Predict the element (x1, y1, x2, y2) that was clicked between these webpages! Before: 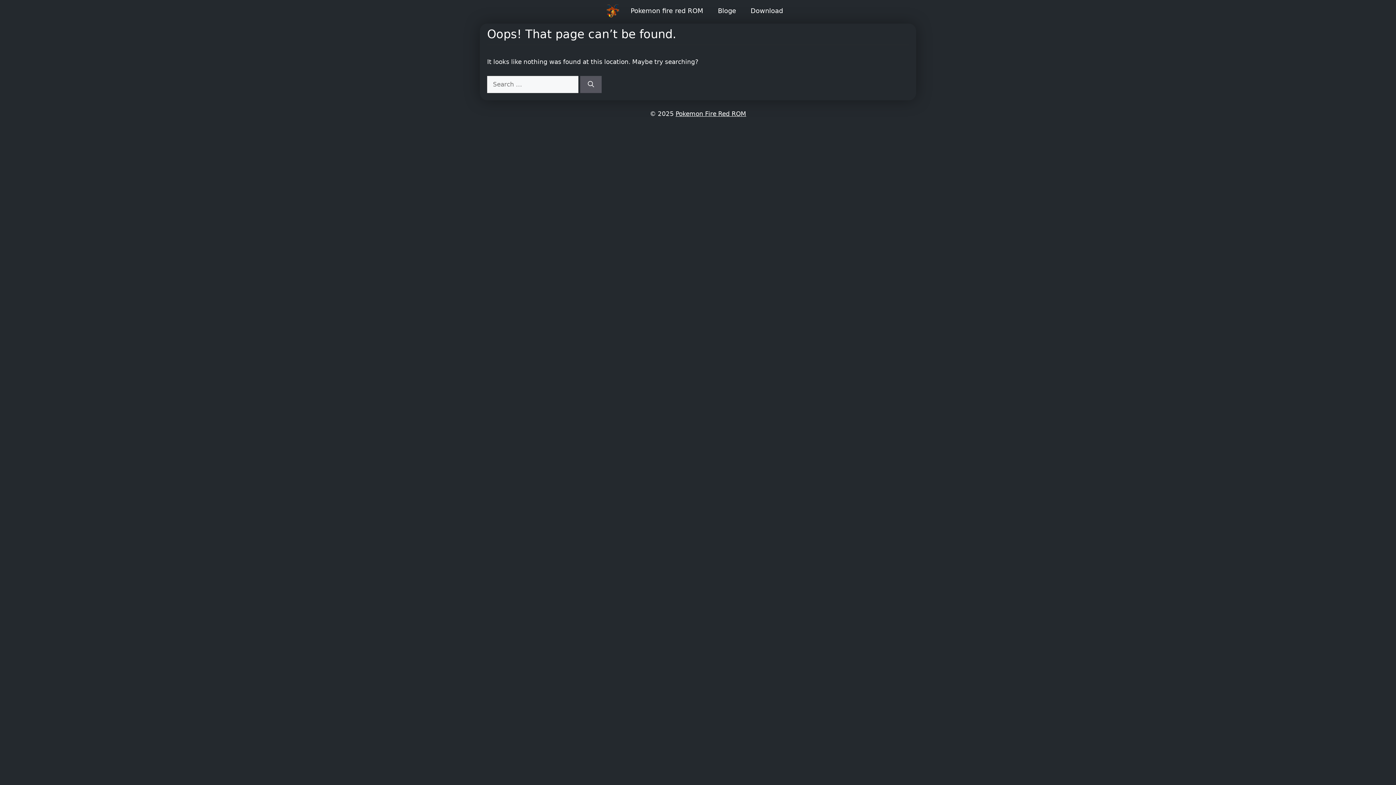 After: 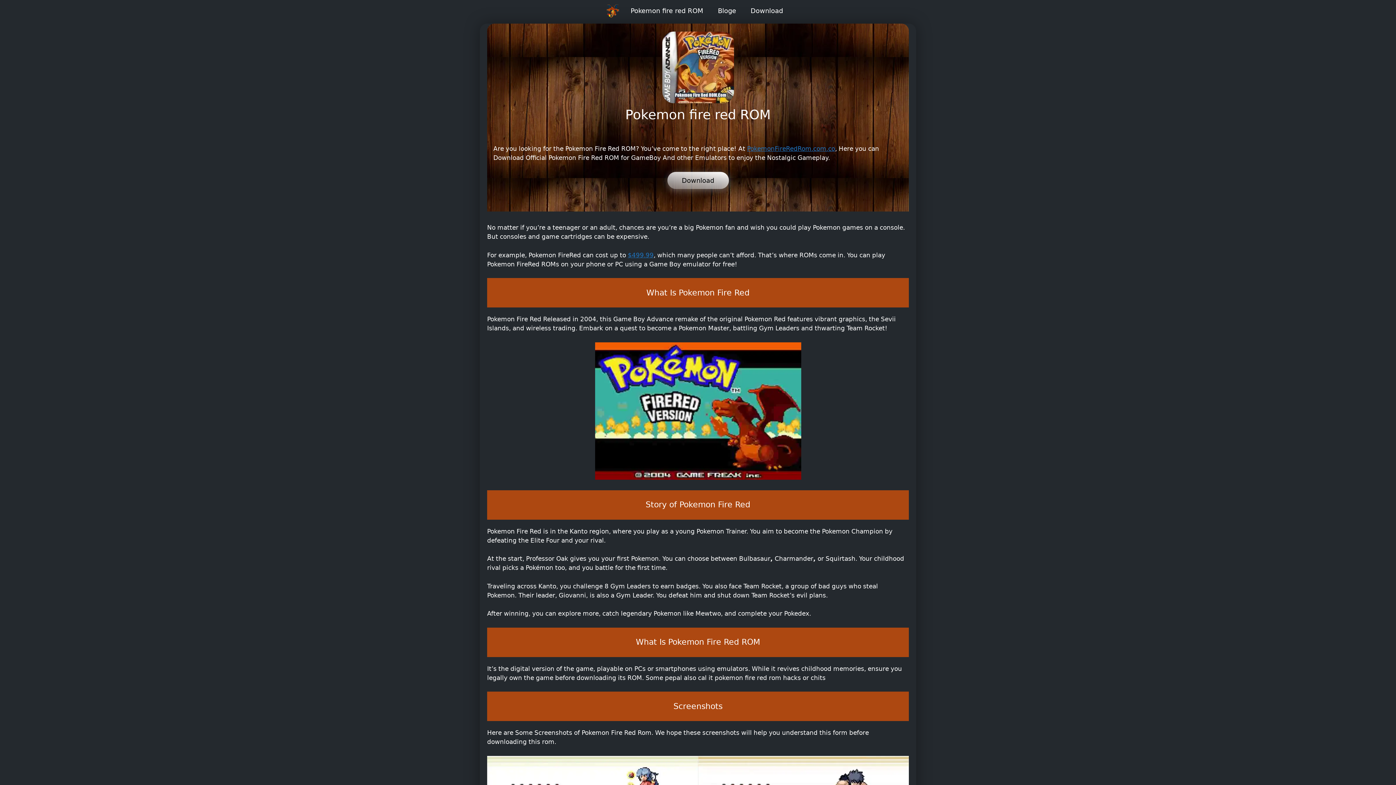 Action: bbox: (605, 0, 619, 21)